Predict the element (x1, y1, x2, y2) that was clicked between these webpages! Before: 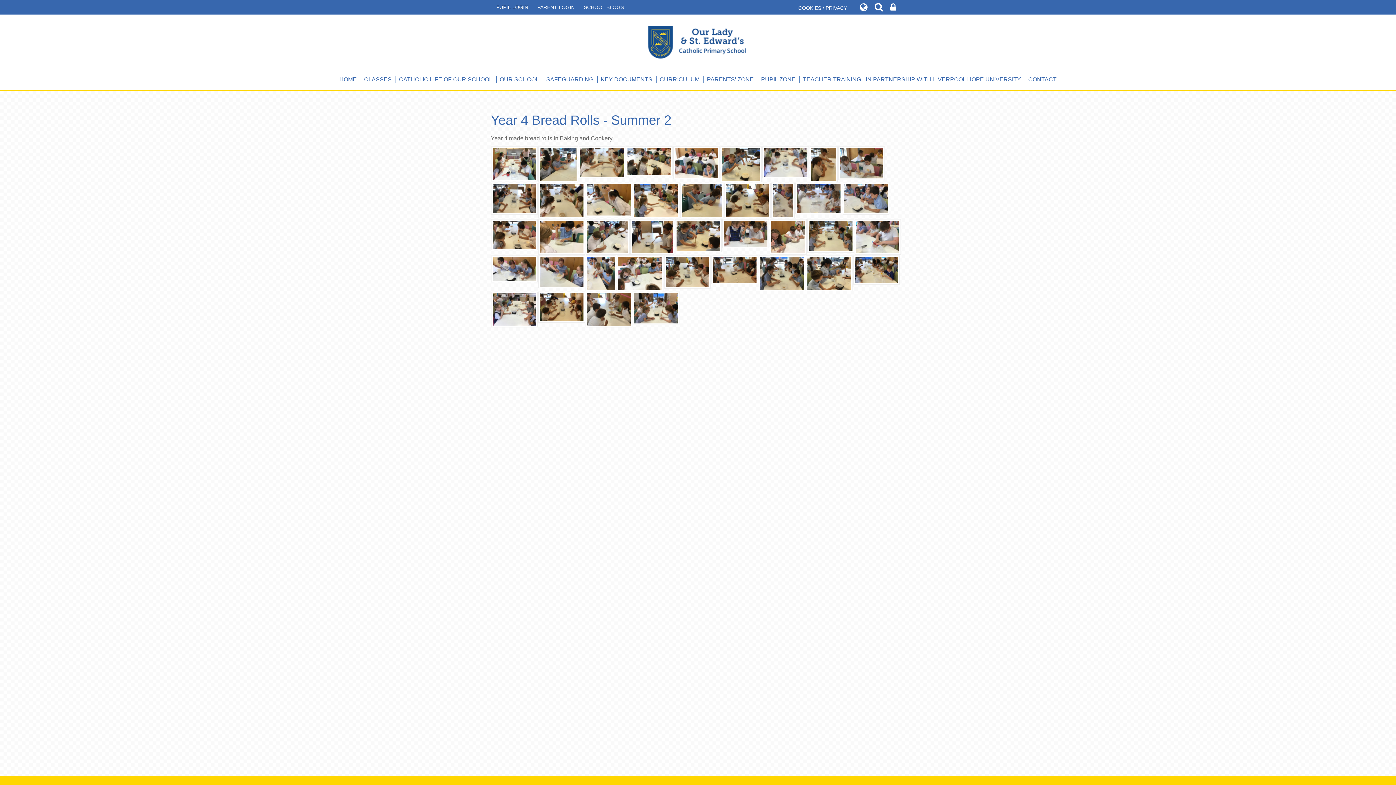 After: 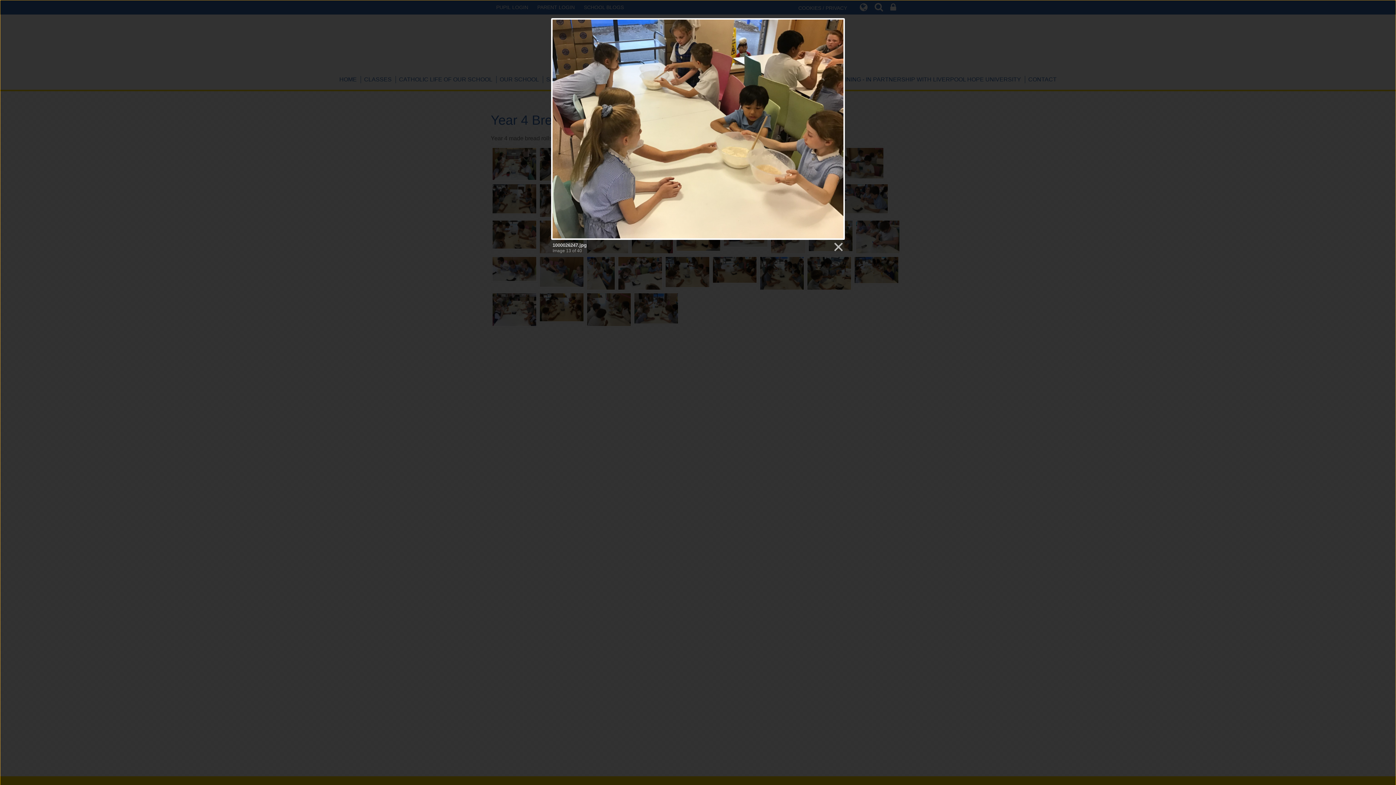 Action: bbox: (634, 197, 678, 203)